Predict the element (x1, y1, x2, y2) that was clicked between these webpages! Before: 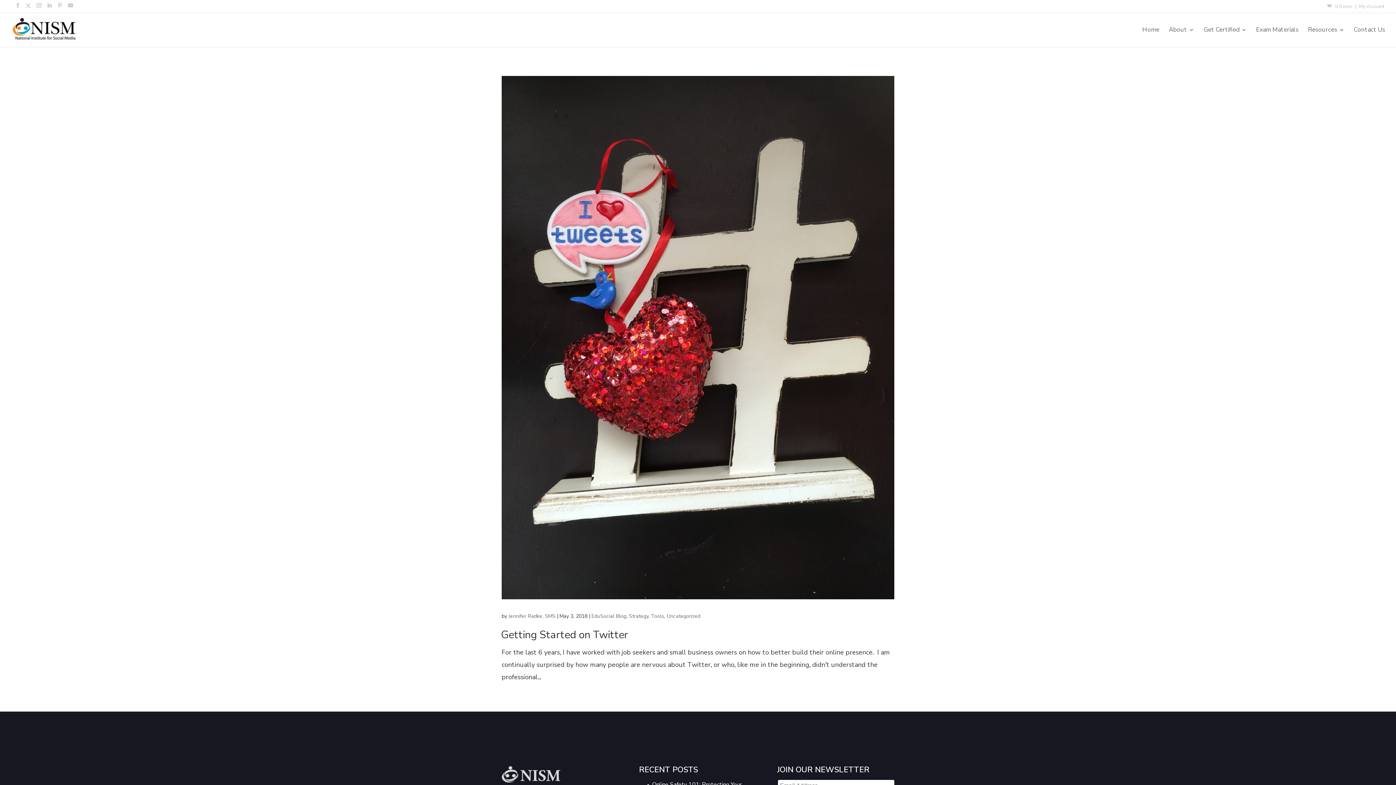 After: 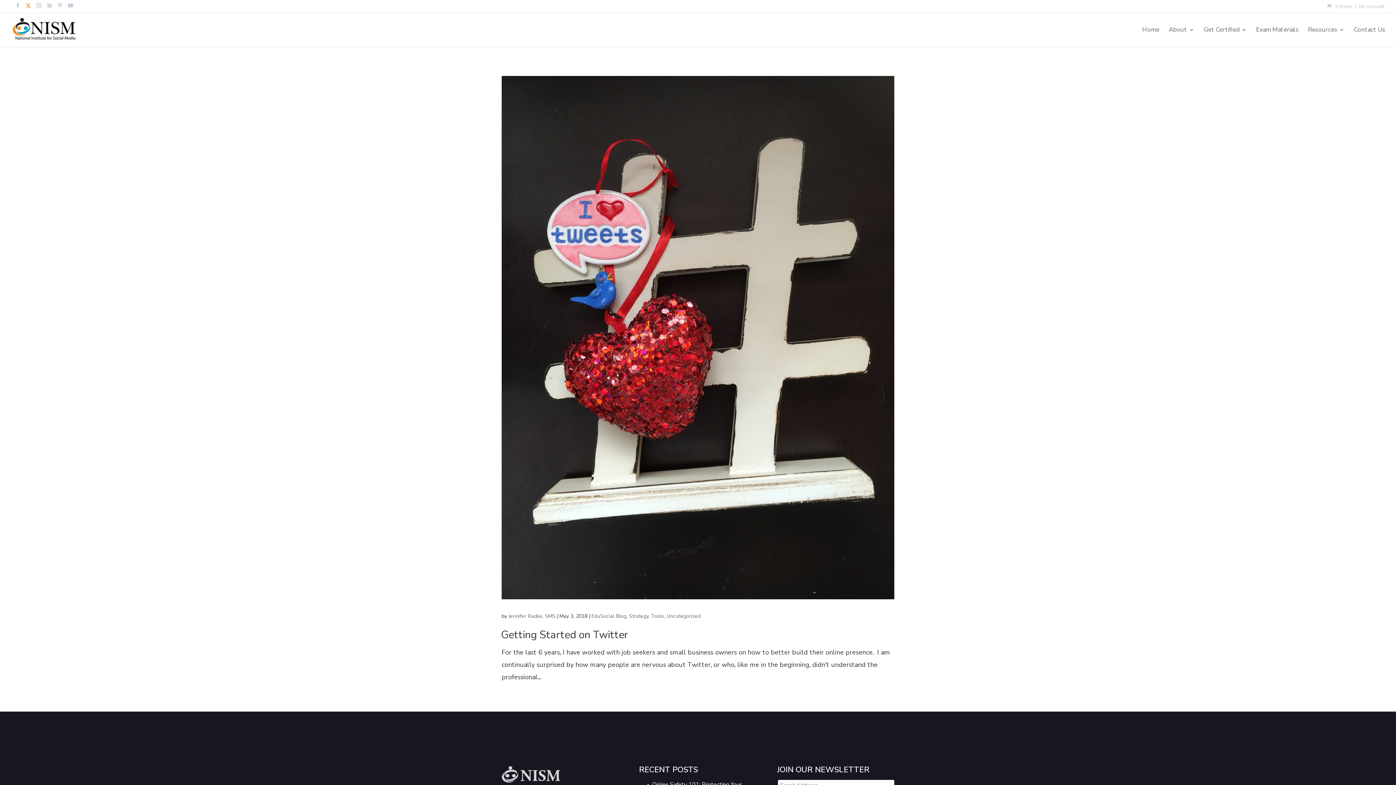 Action: bbox: (25, 3, 30, 11)